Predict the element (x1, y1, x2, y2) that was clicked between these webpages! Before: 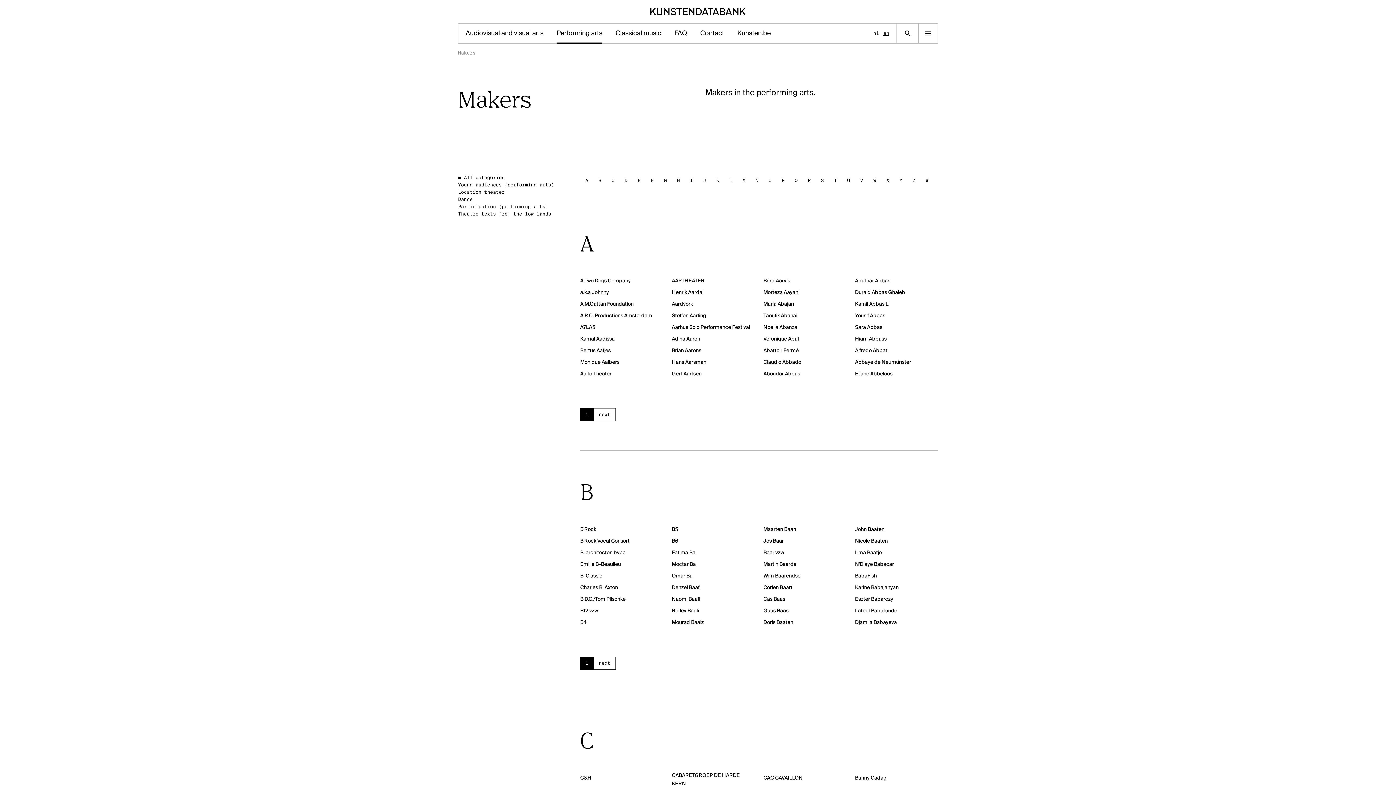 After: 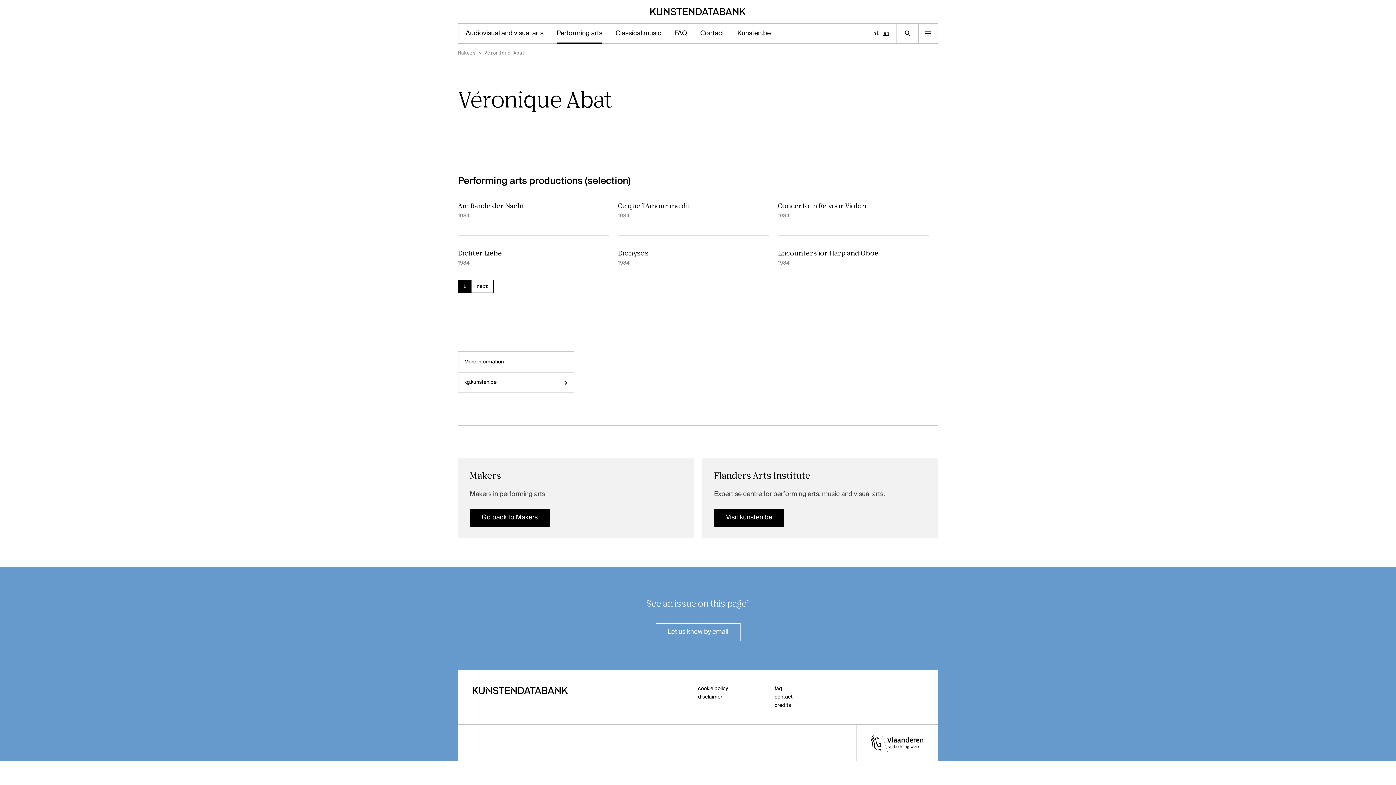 Action: bbox: (763, 335, 799, 343) label: Véronique Abat